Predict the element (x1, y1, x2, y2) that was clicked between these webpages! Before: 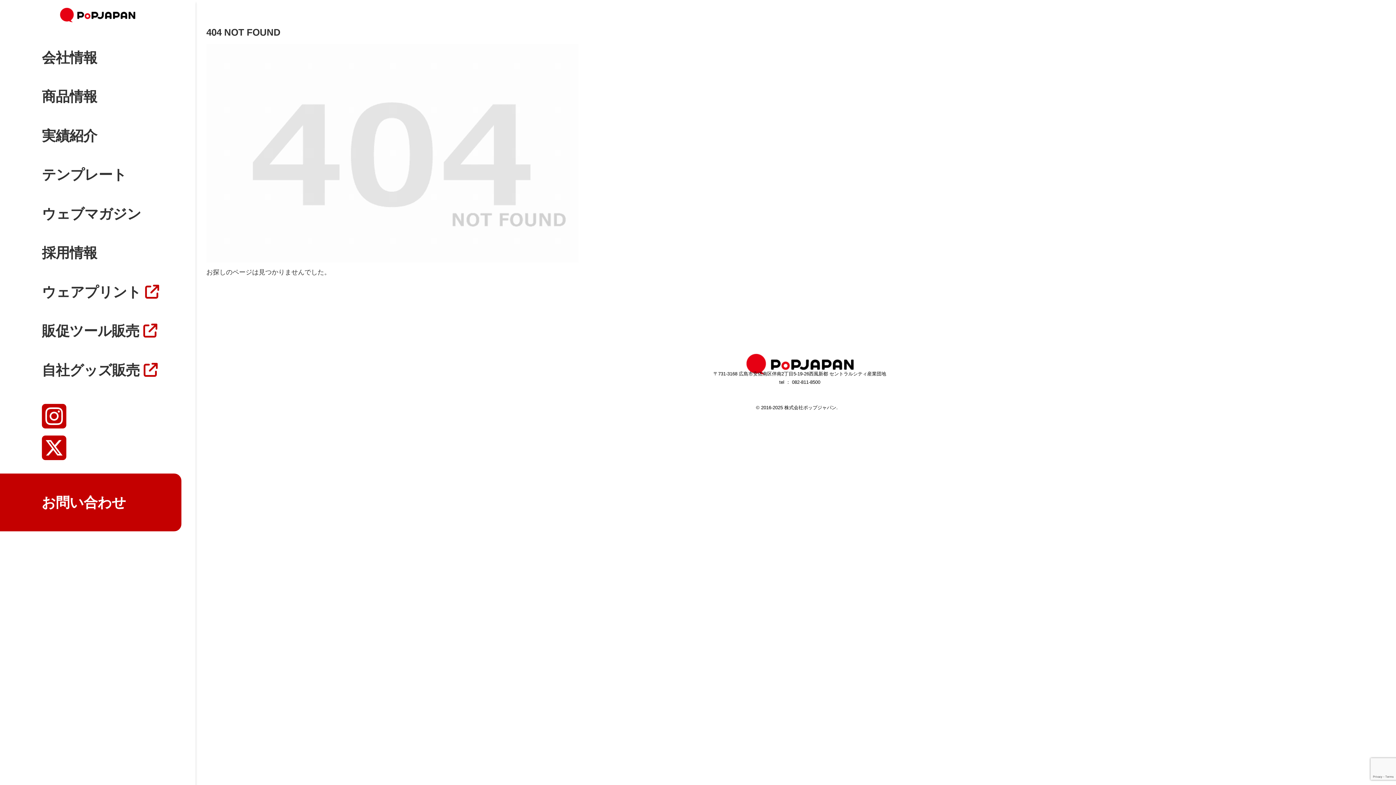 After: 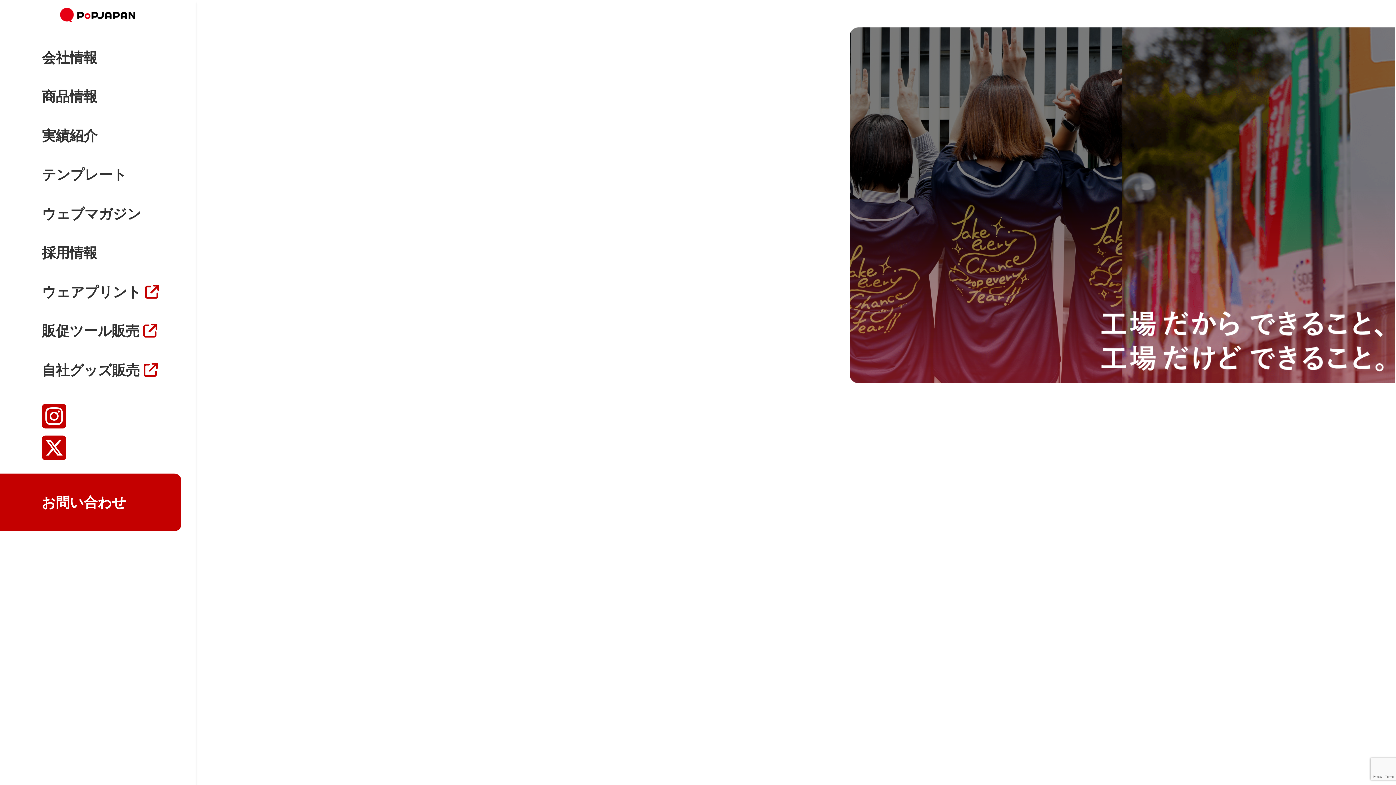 Action: bbox: (0, 3, 195, 25)